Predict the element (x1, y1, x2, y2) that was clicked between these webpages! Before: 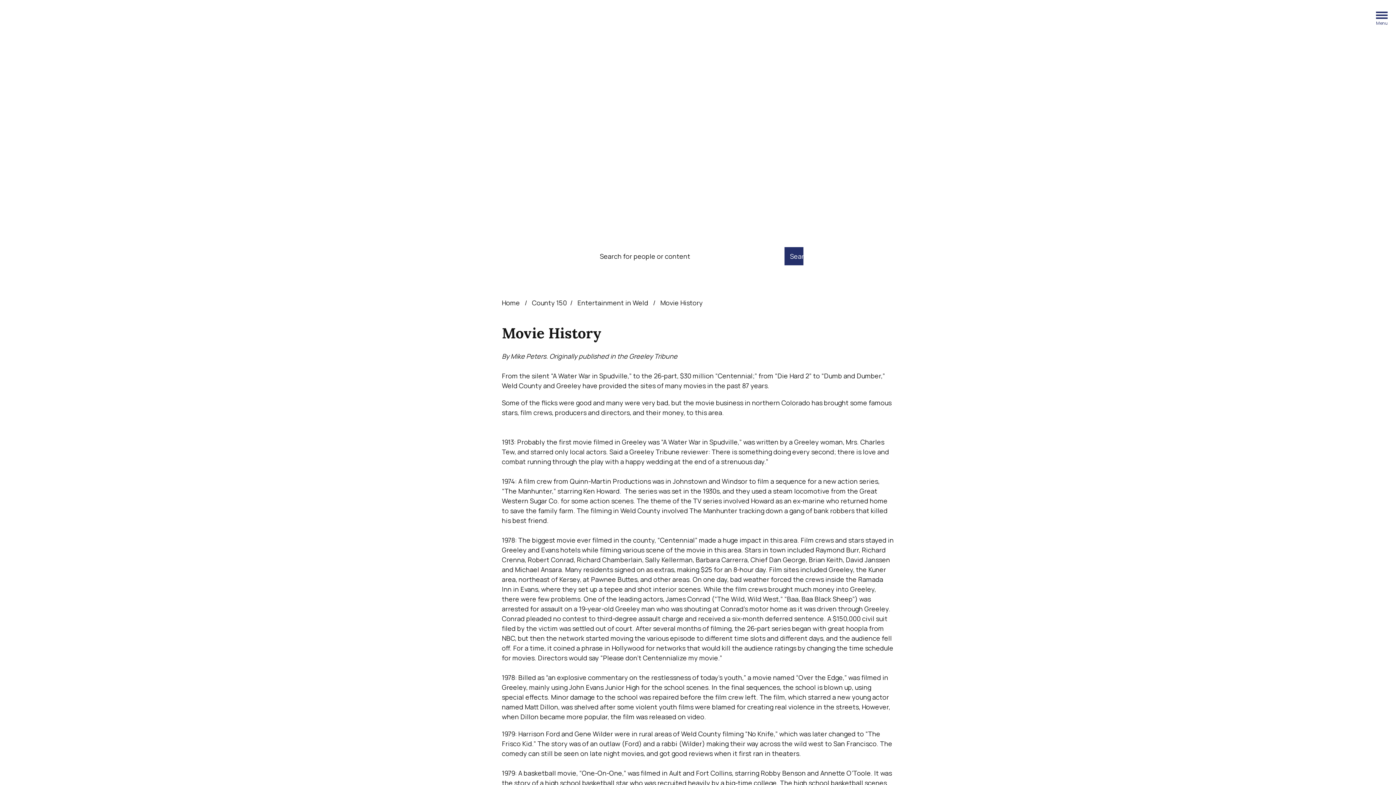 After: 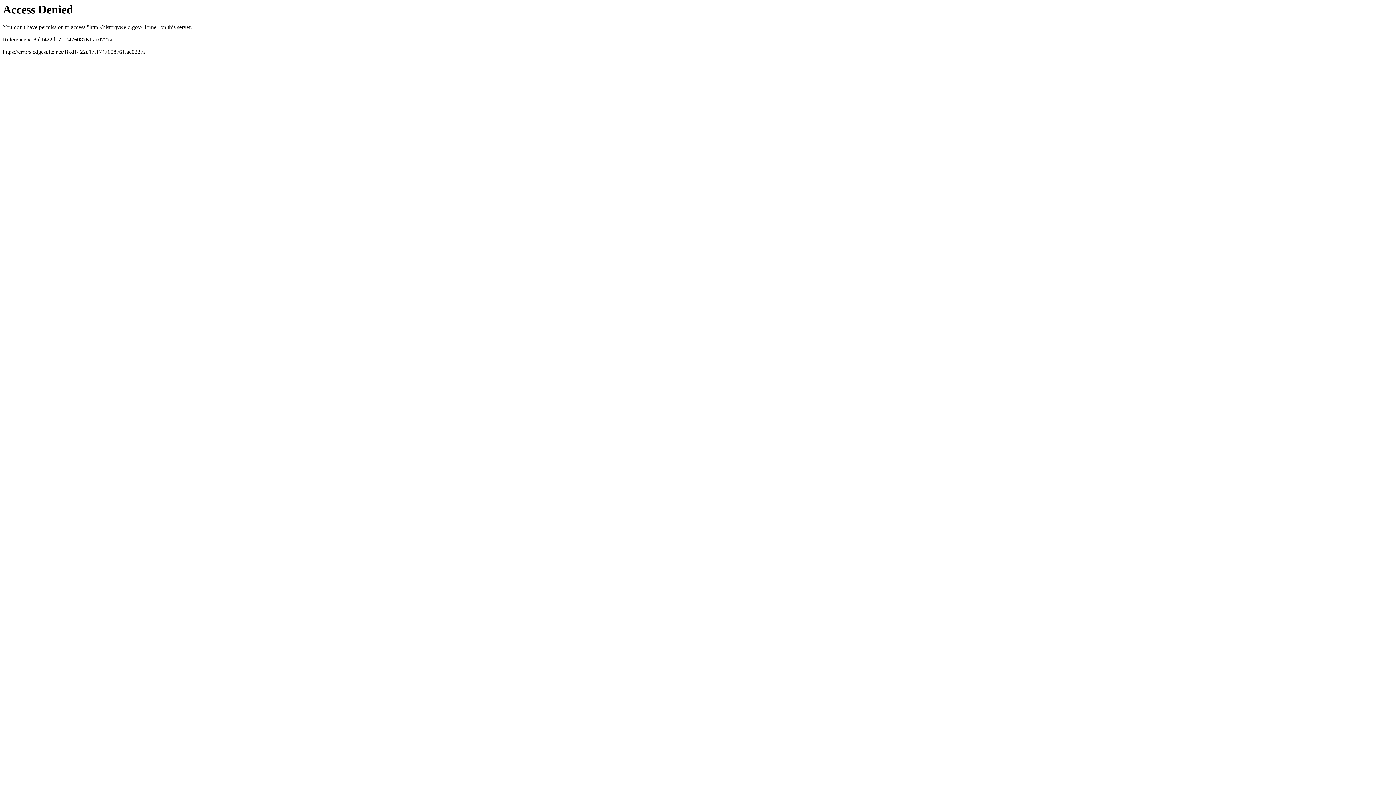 Action: label: Home bbox: (501, 298, 520, 307)